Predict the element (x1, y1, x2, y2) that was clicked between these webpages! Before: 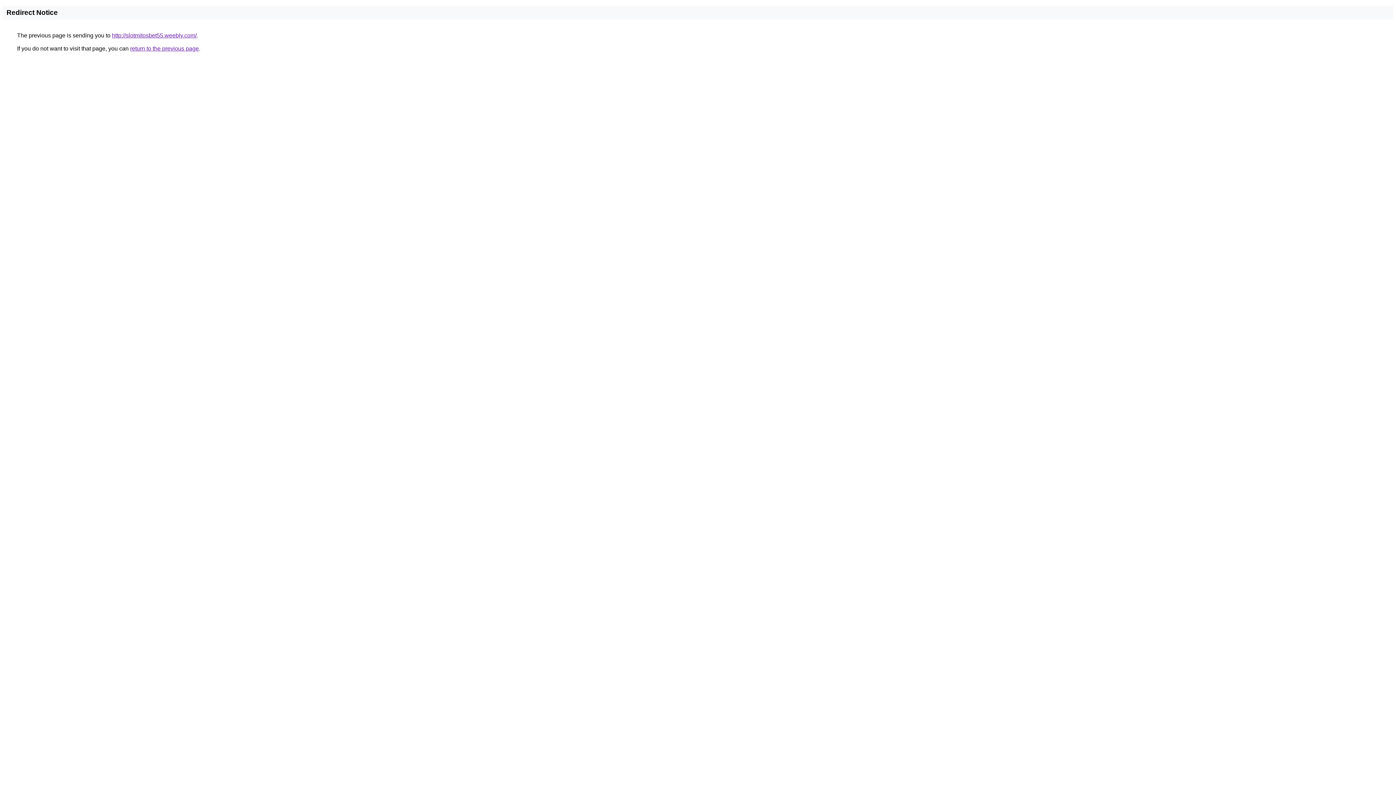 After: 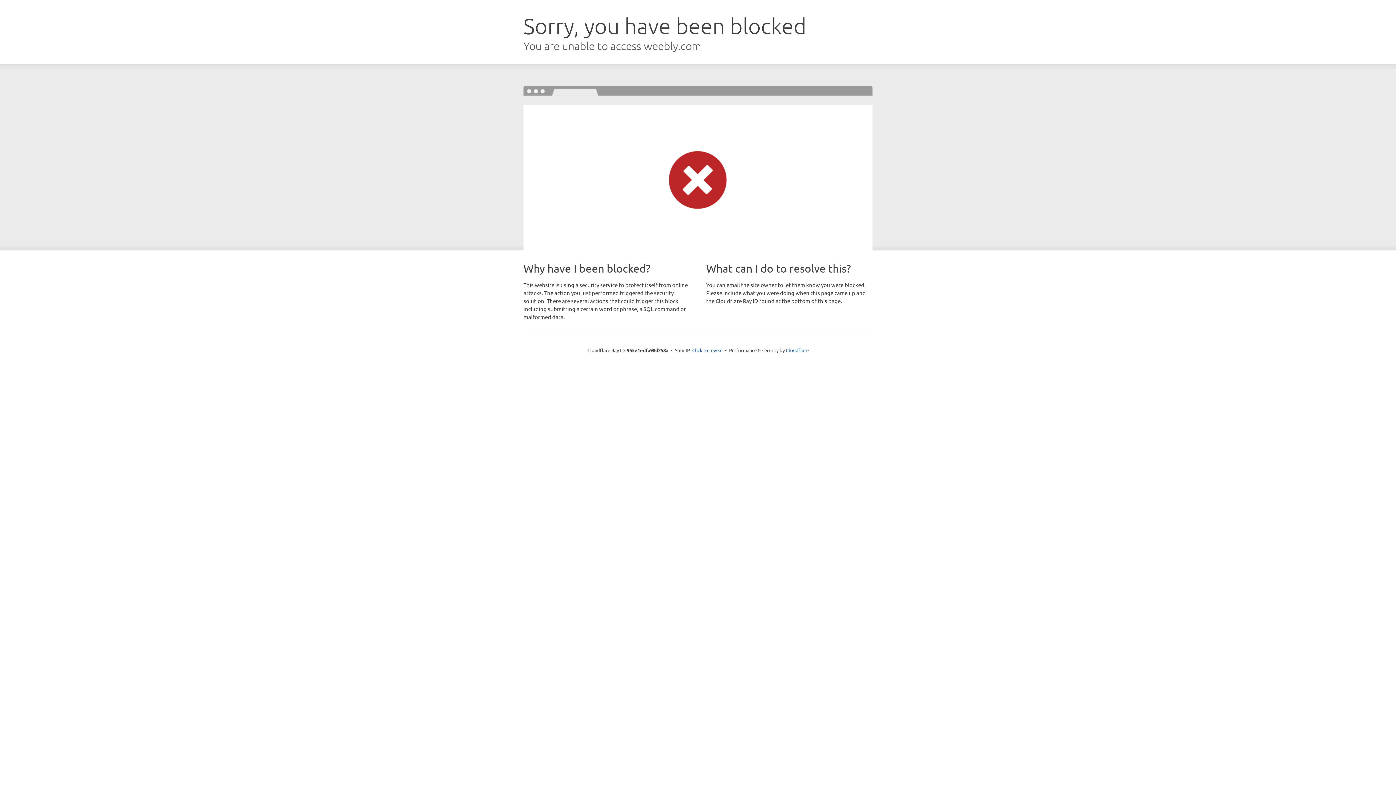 Action: bbox: (112, 32, 196, 38) label: http://slotmitosbet55.weebly.com/